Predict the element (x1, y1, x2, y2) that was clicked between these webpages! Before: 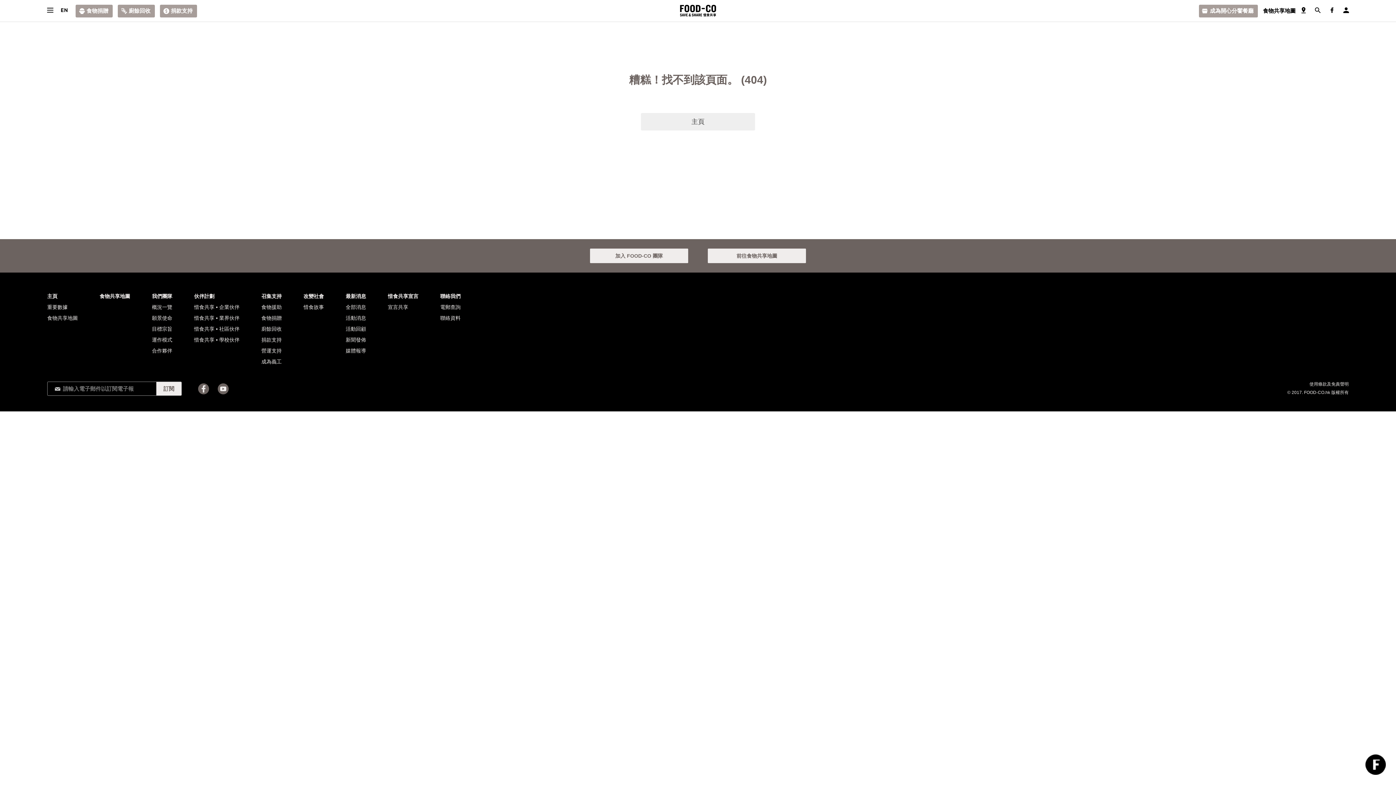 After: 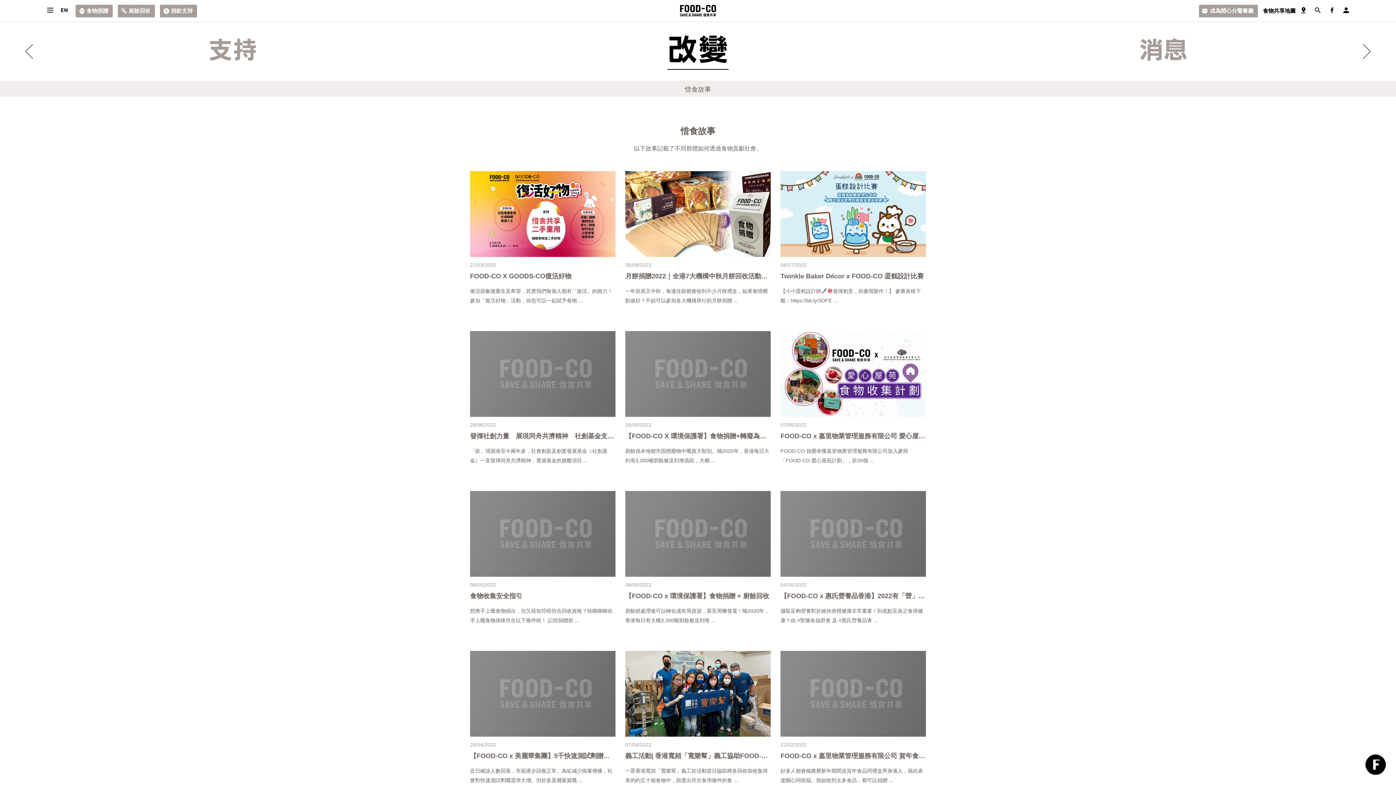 Action: label: 改變社會 bbox: (303, 290, 324, 301)